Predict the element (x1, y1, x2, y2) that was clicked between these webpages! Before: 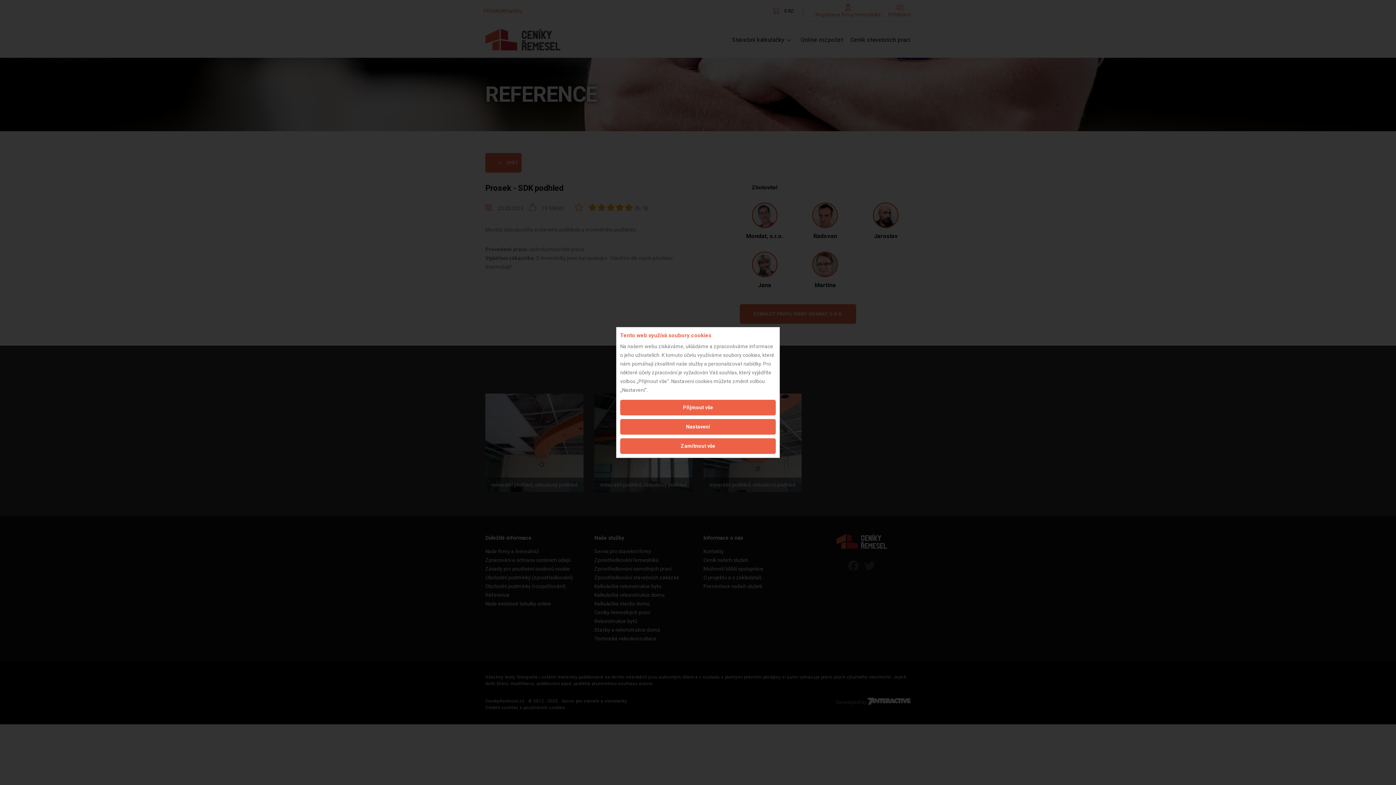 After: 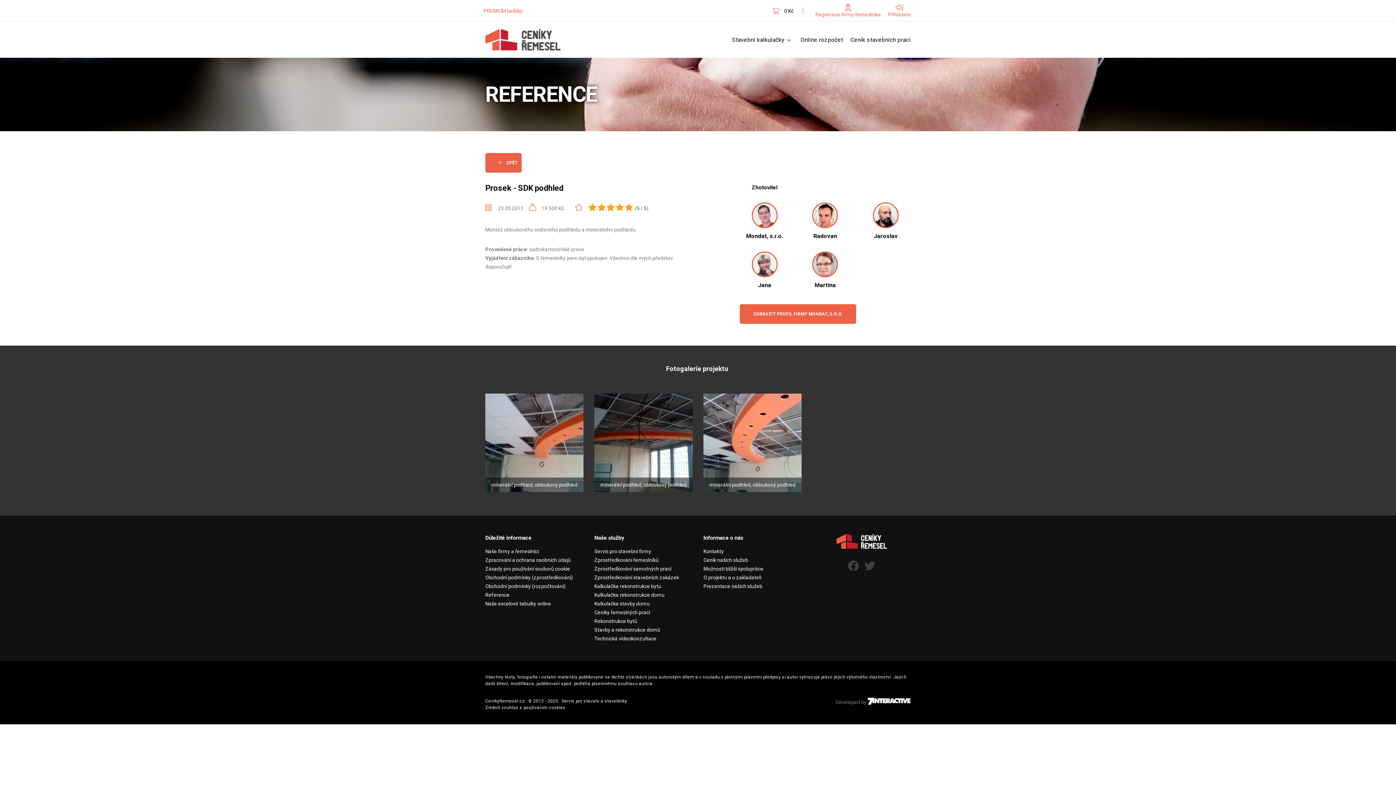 Action: label: Přijmout vše bbox: (620, 400, 776, 415)